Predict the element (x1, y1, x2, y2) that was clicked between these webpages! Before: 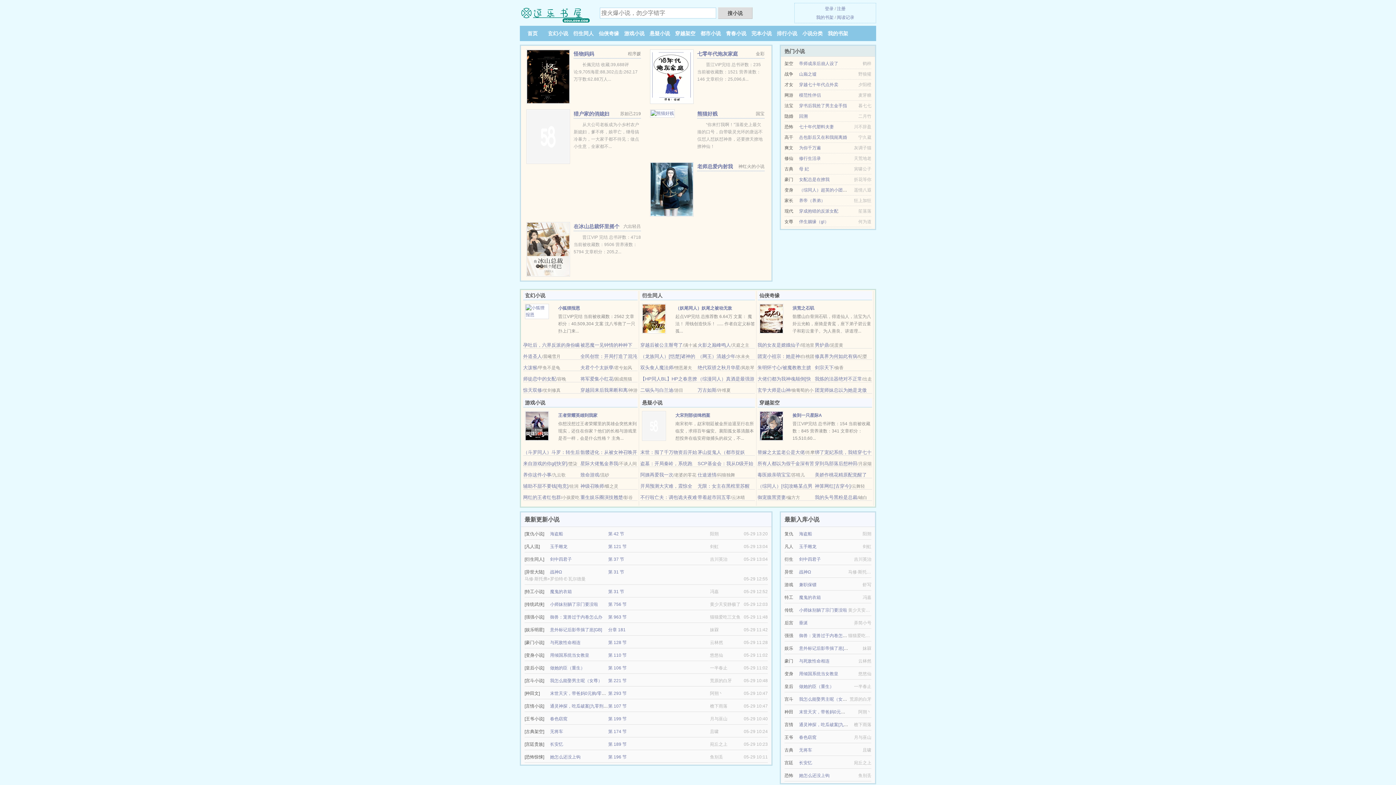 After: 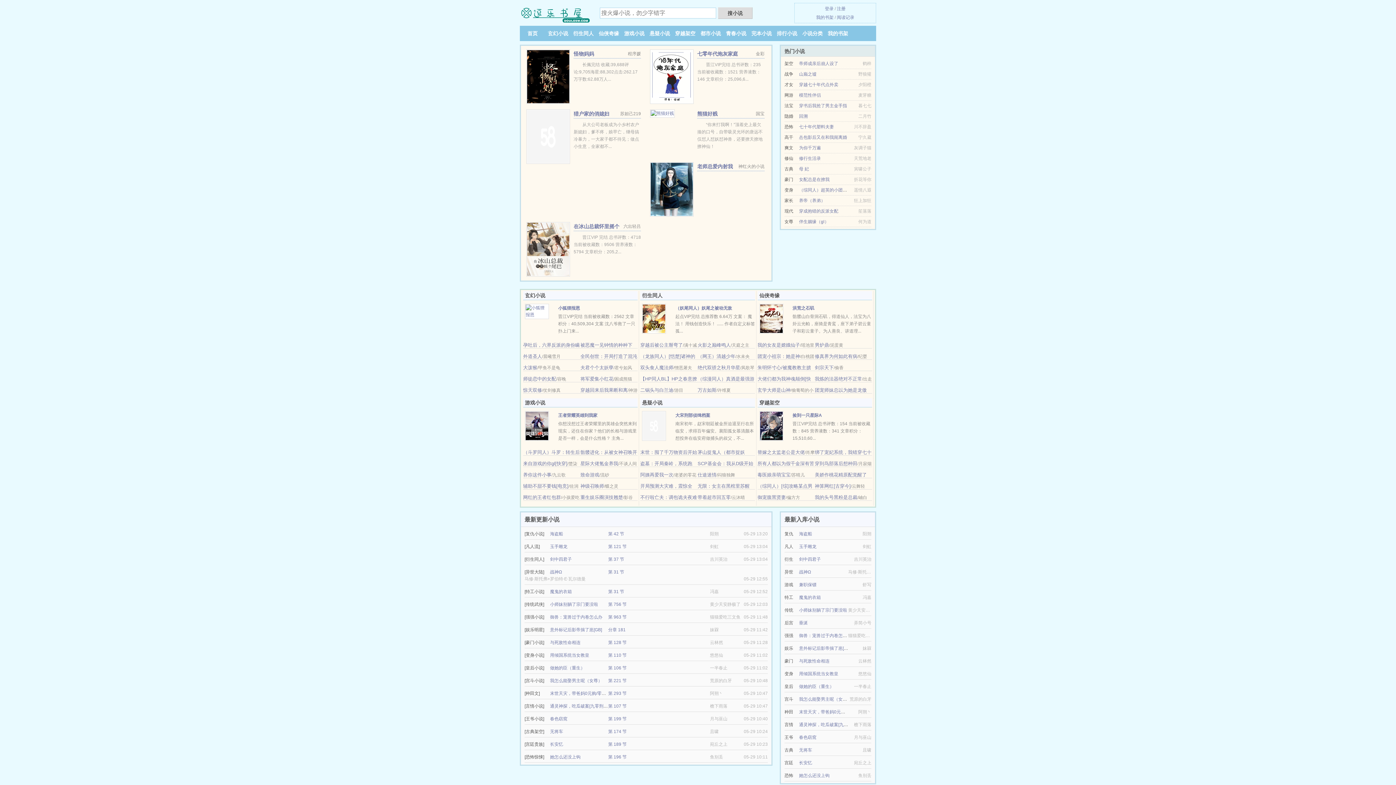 Action: bbox: (726, 30, 746, 36) label: 青春小说